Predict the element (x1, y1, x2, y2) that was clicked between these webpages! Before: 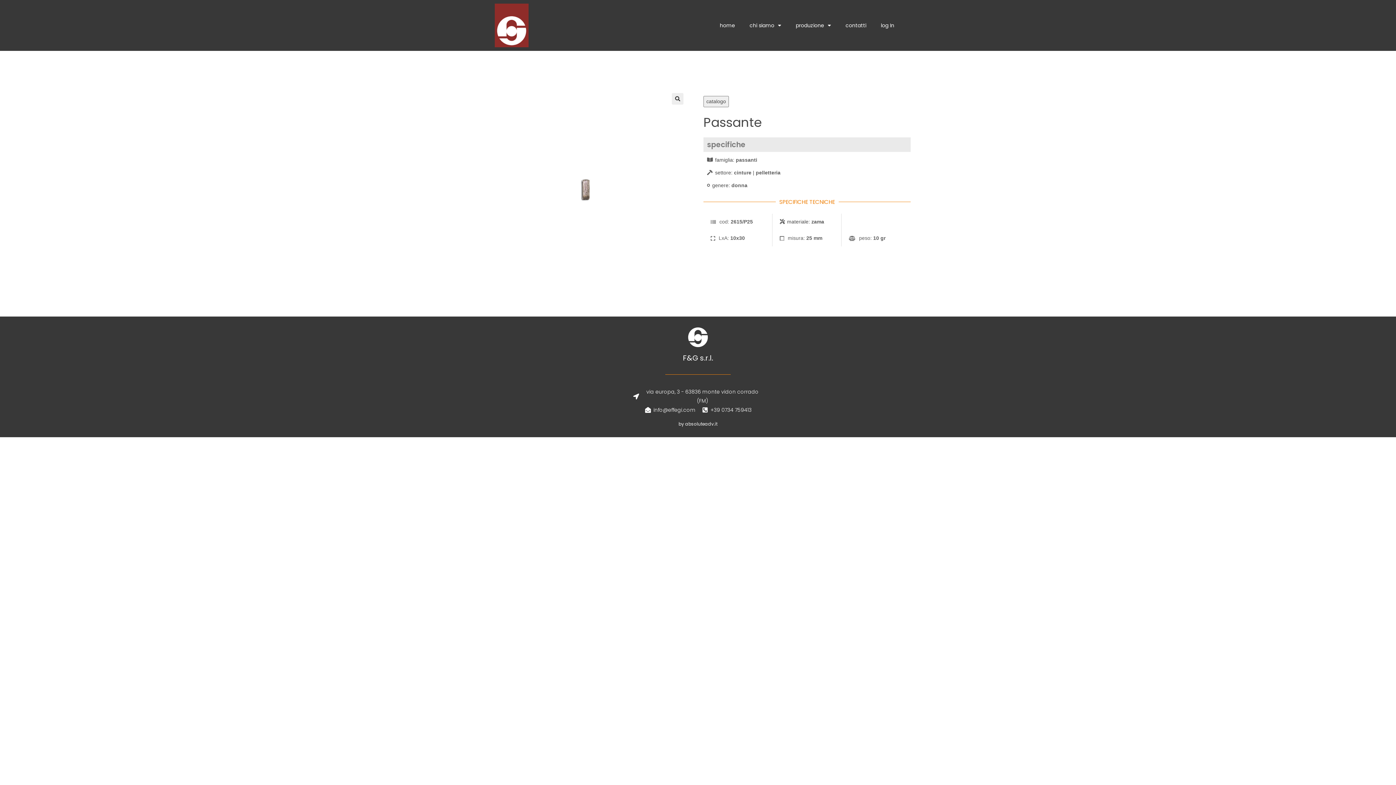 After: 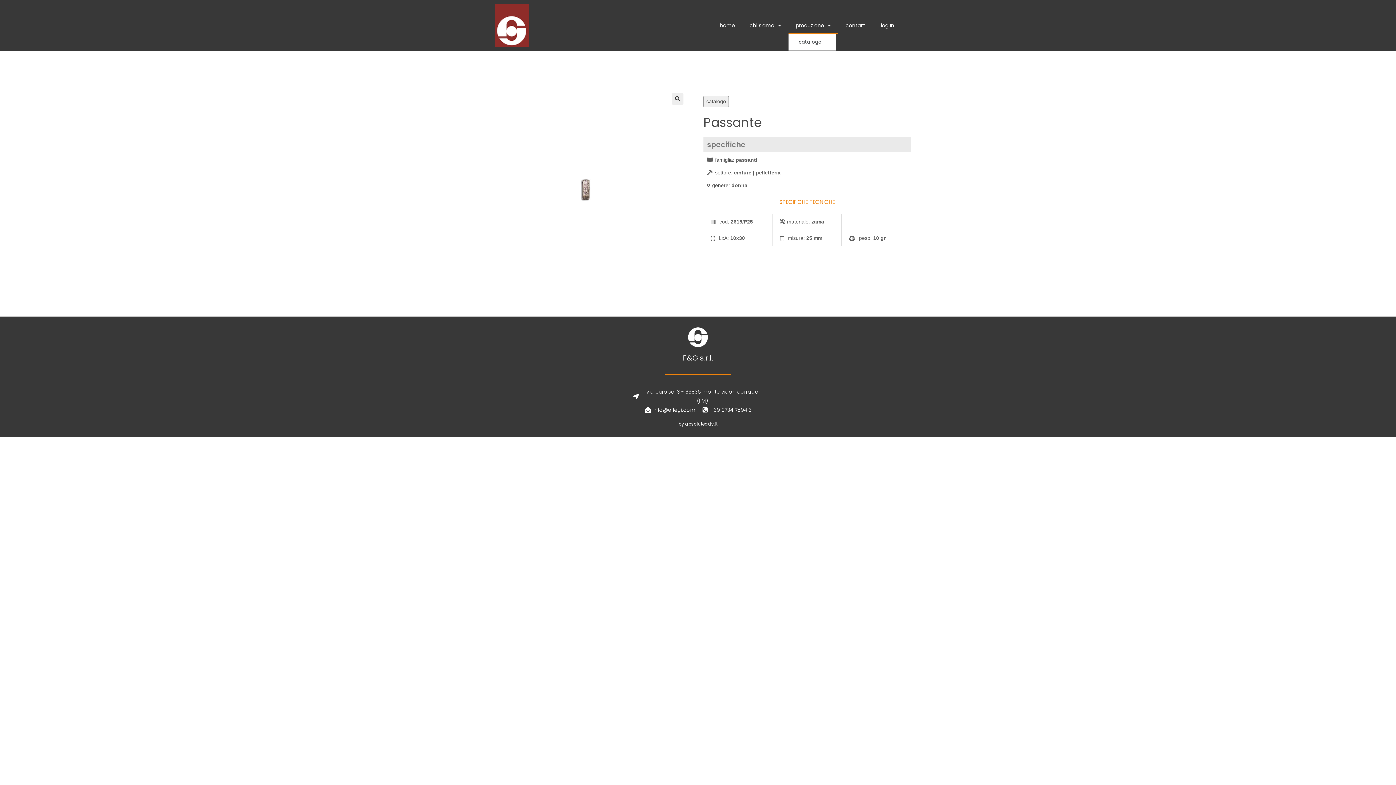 Action: bbox: (788, 17, 838, 33) label: produzione